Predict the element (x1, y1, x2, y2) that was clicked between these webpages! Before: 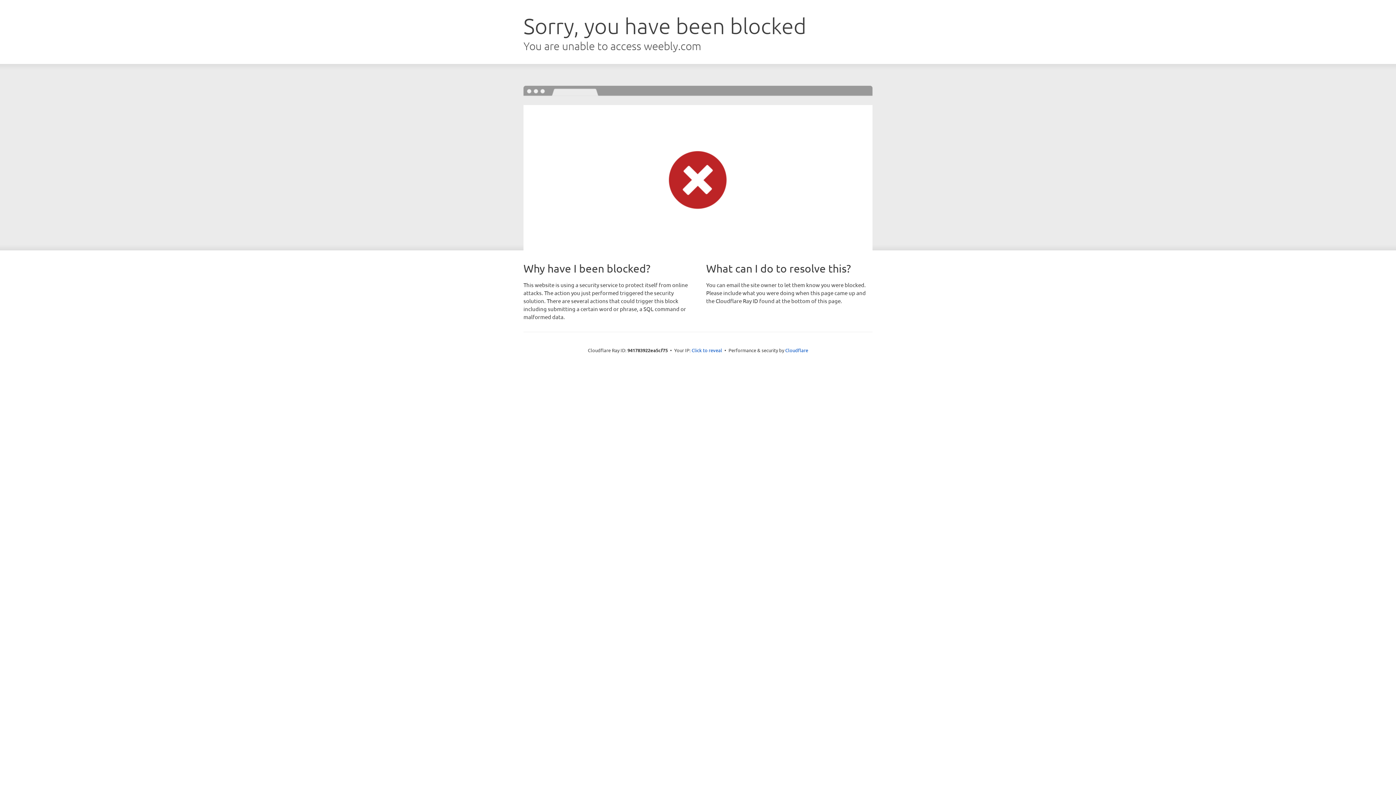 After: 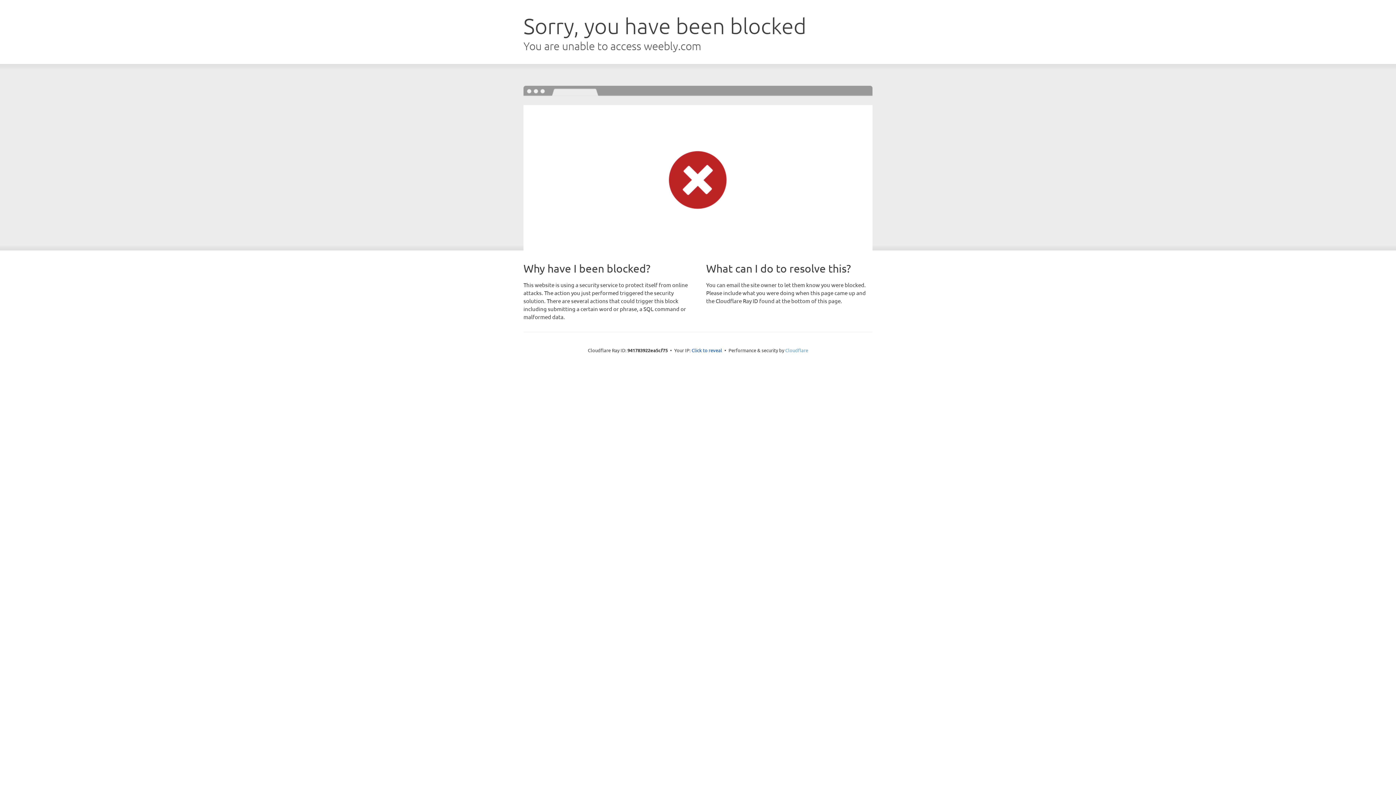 Action: bbox: (785, 347, 808, 353) label: Cloudflare